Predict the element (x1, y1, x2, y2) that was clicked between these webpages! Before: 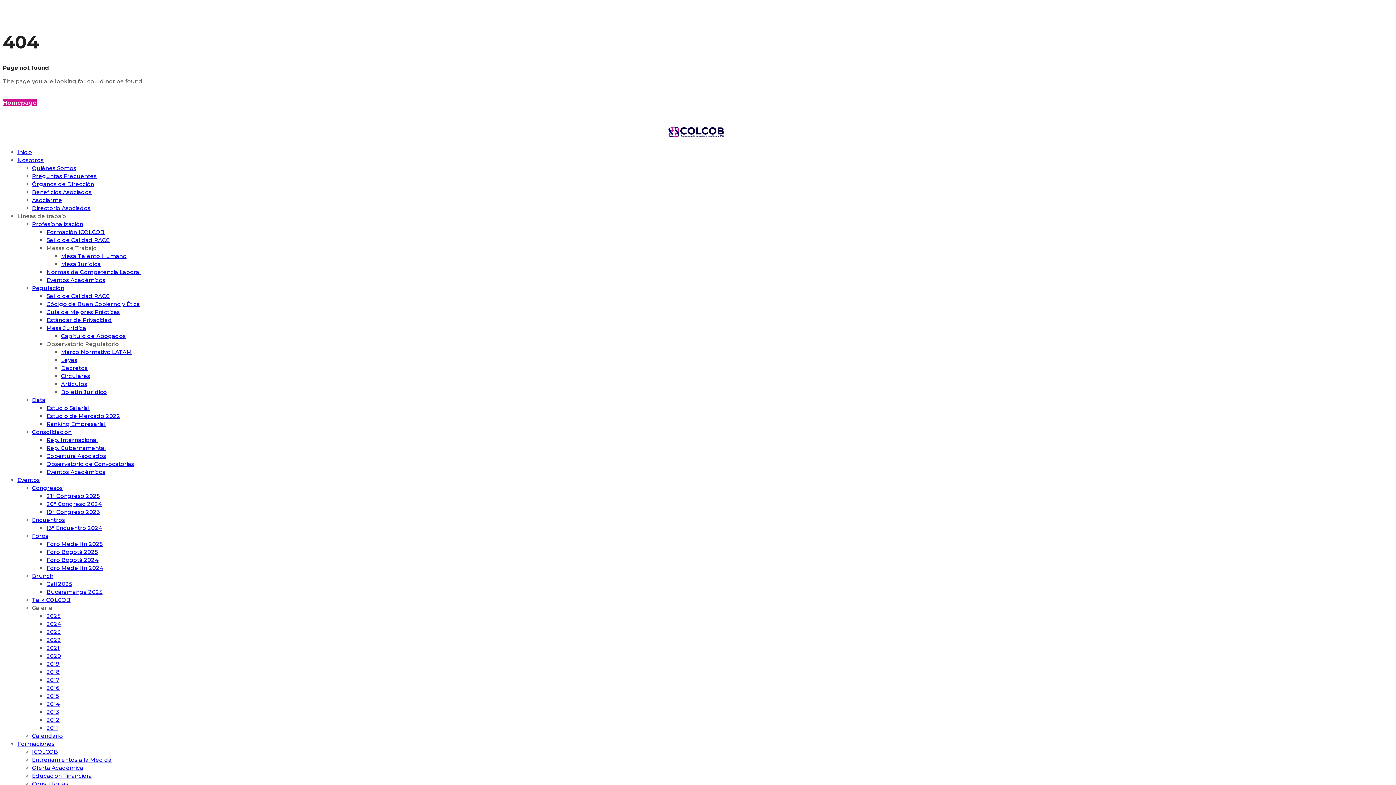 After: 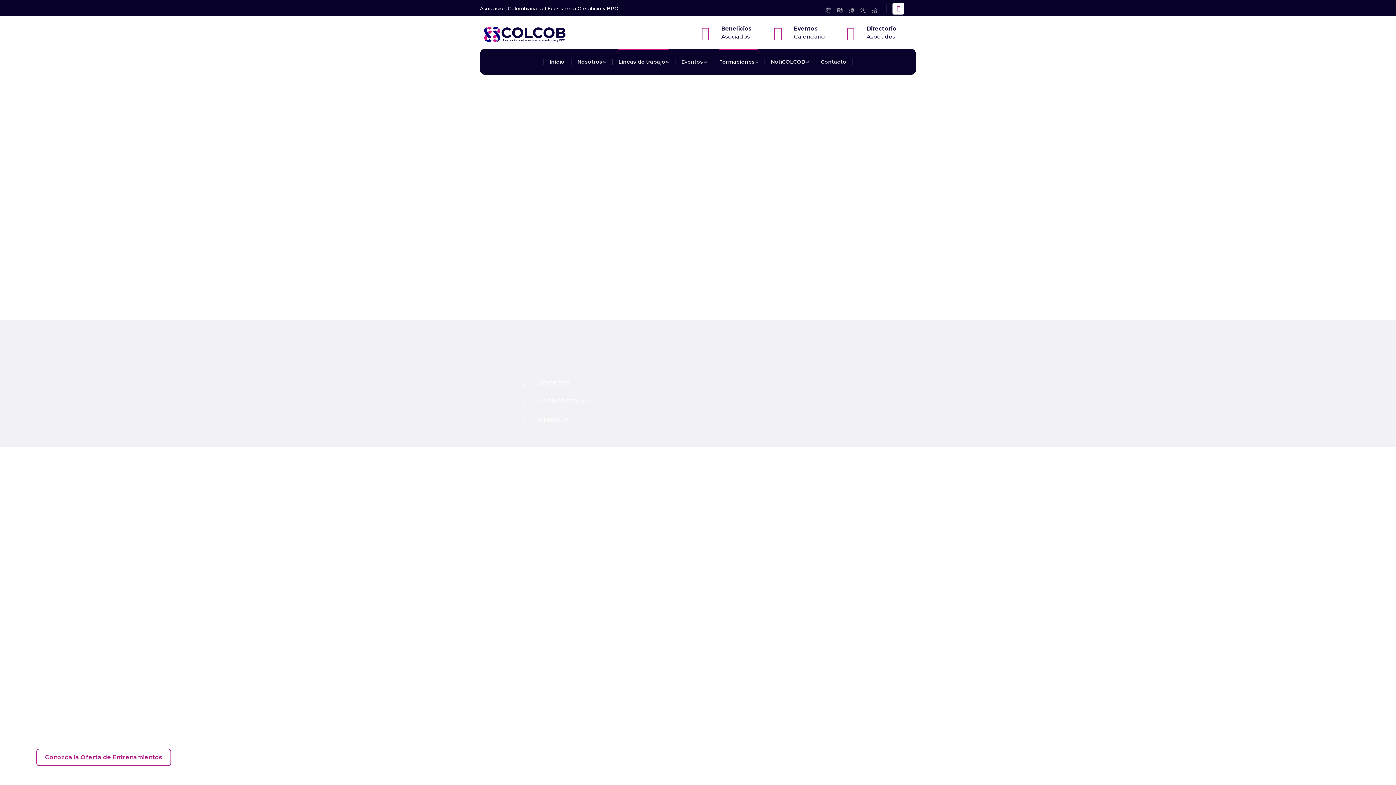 Action: label: ICOLCOB bbox: (32, 748, 58, 755)